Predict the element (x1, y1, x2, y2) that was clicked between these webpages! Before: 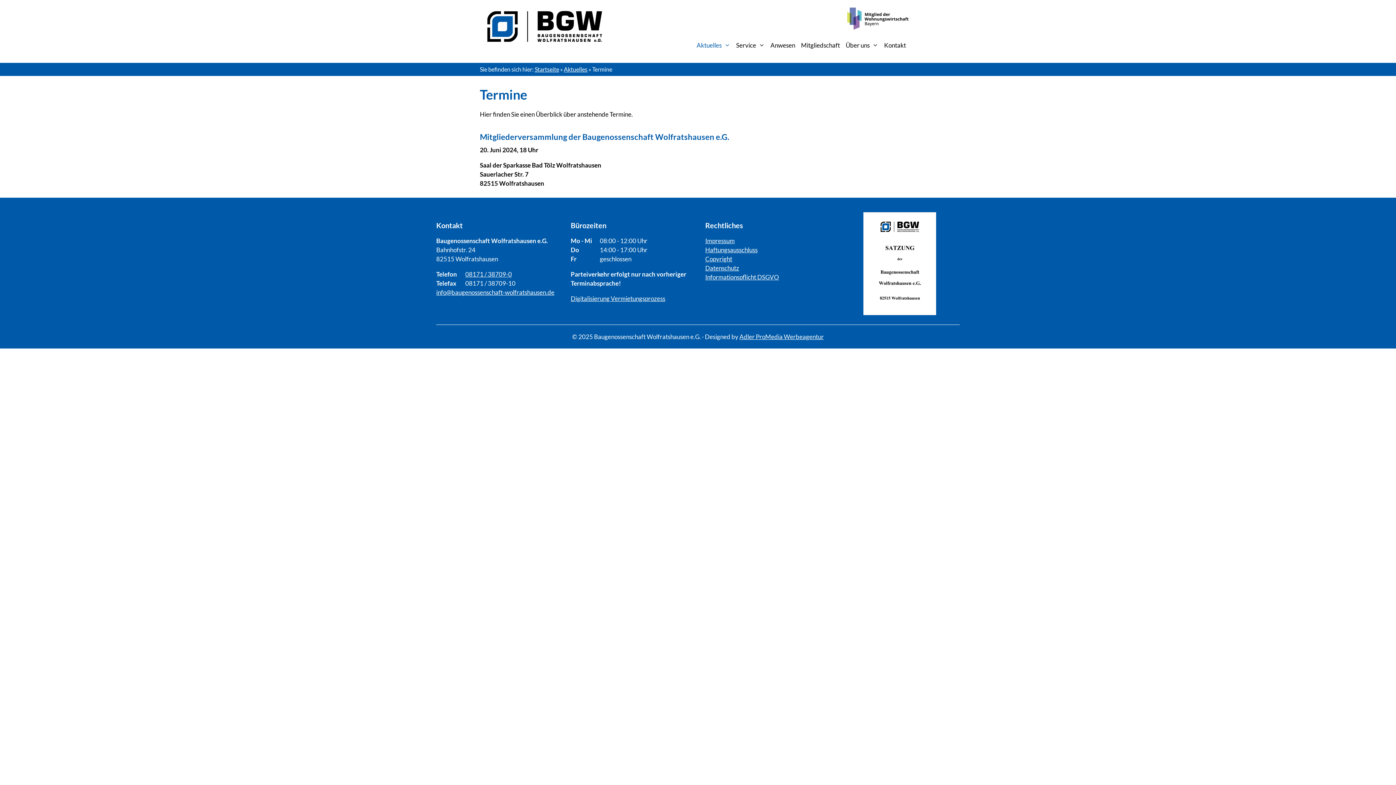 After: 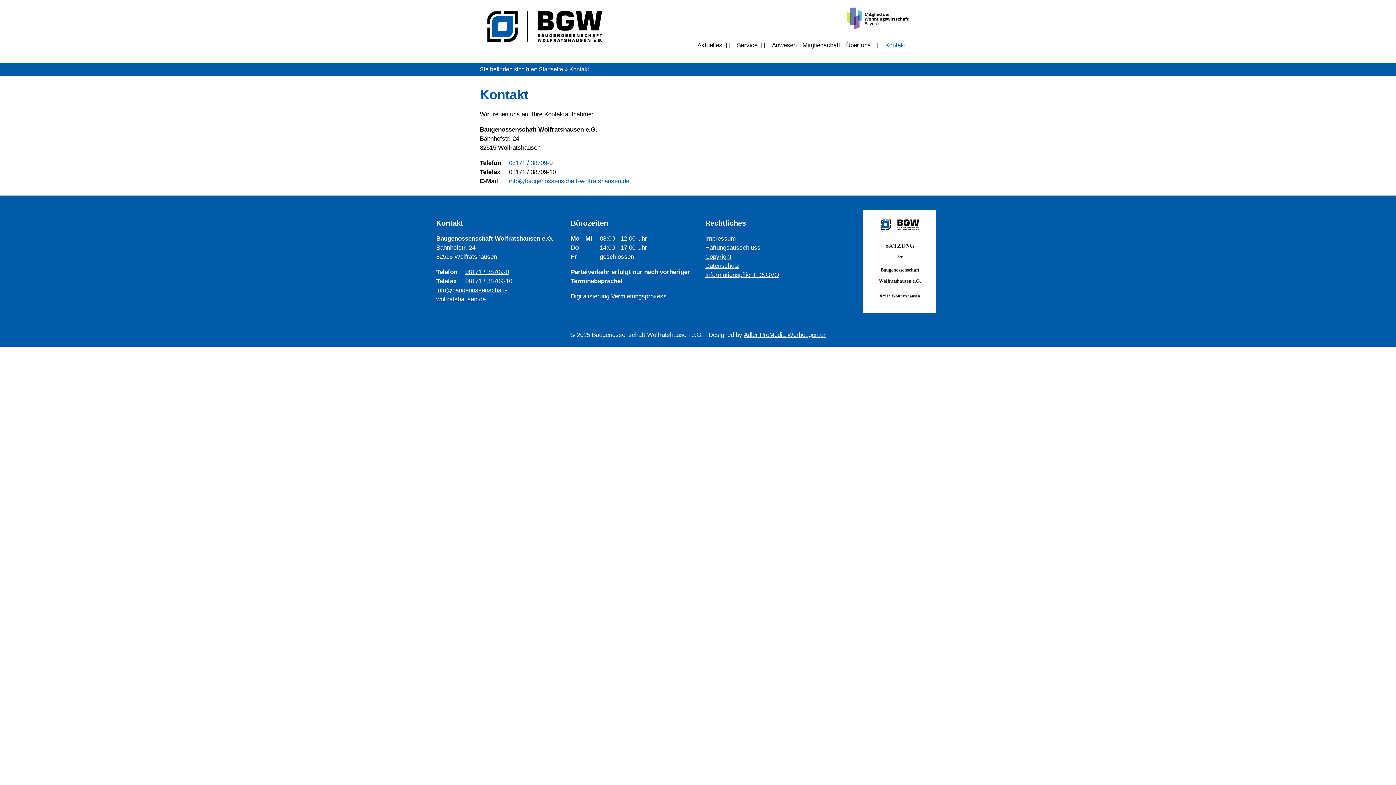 Action: bbox: (881, 38, 909, 51) label: Kontakt